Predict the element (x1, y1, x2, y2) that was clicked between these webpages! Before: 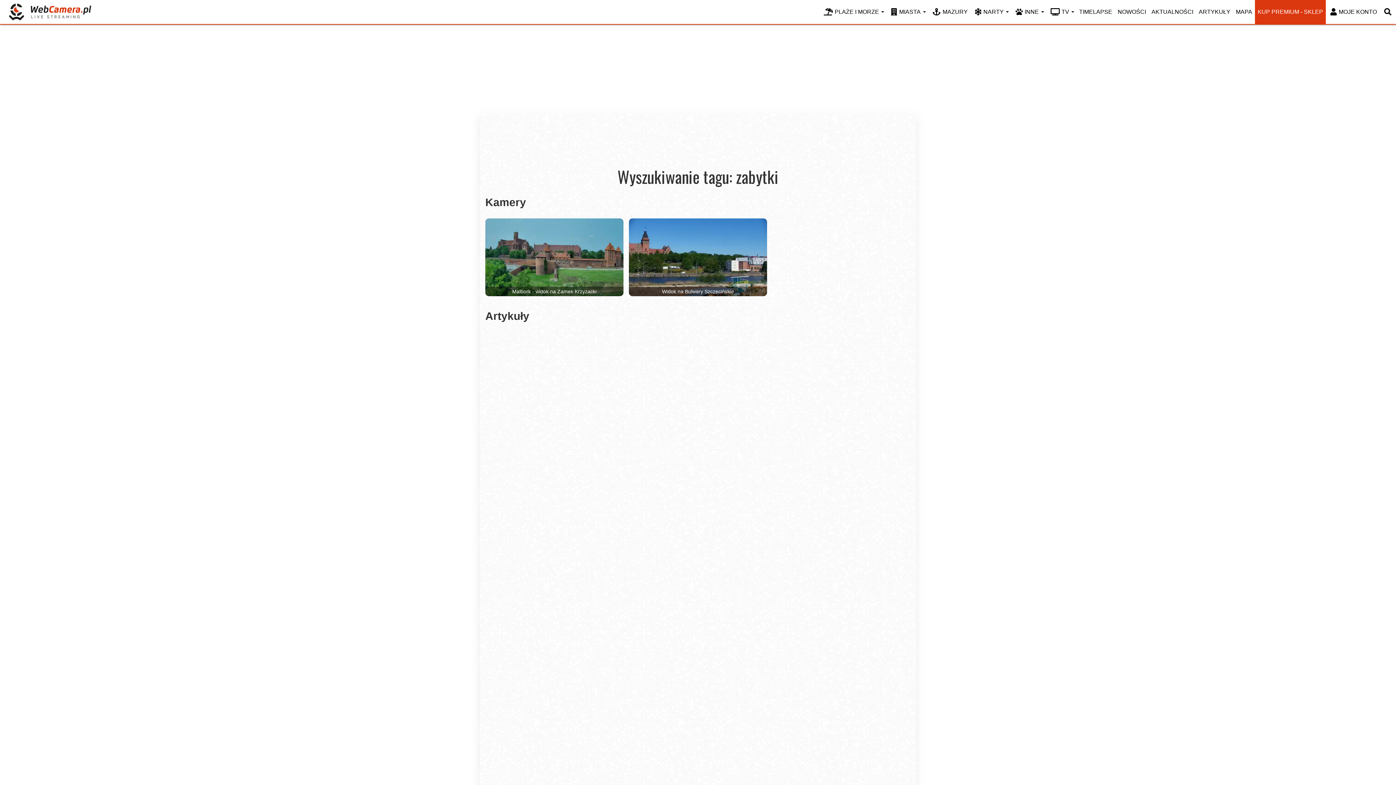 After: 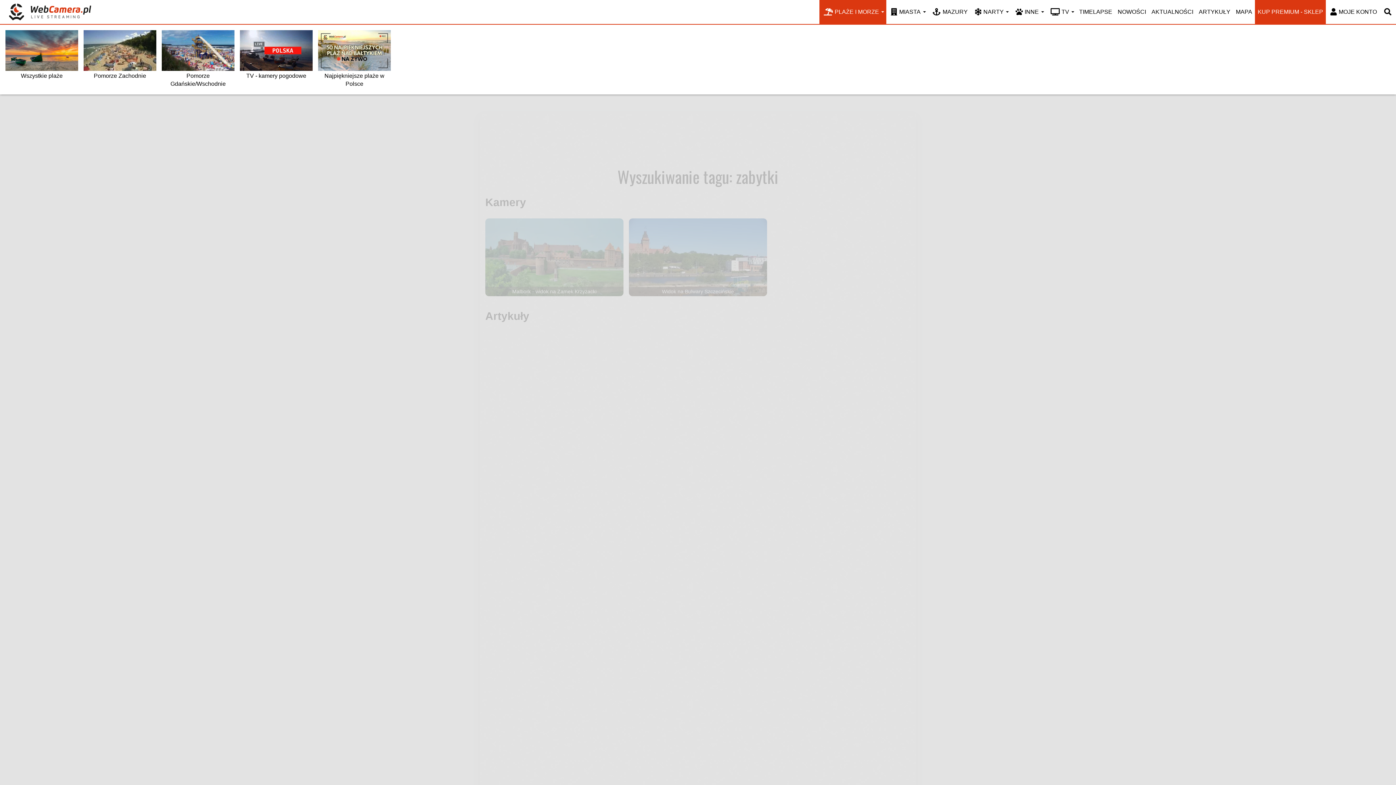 Action: label: PLAŻE I MORZE bbox: (819, 0, 886, 24)